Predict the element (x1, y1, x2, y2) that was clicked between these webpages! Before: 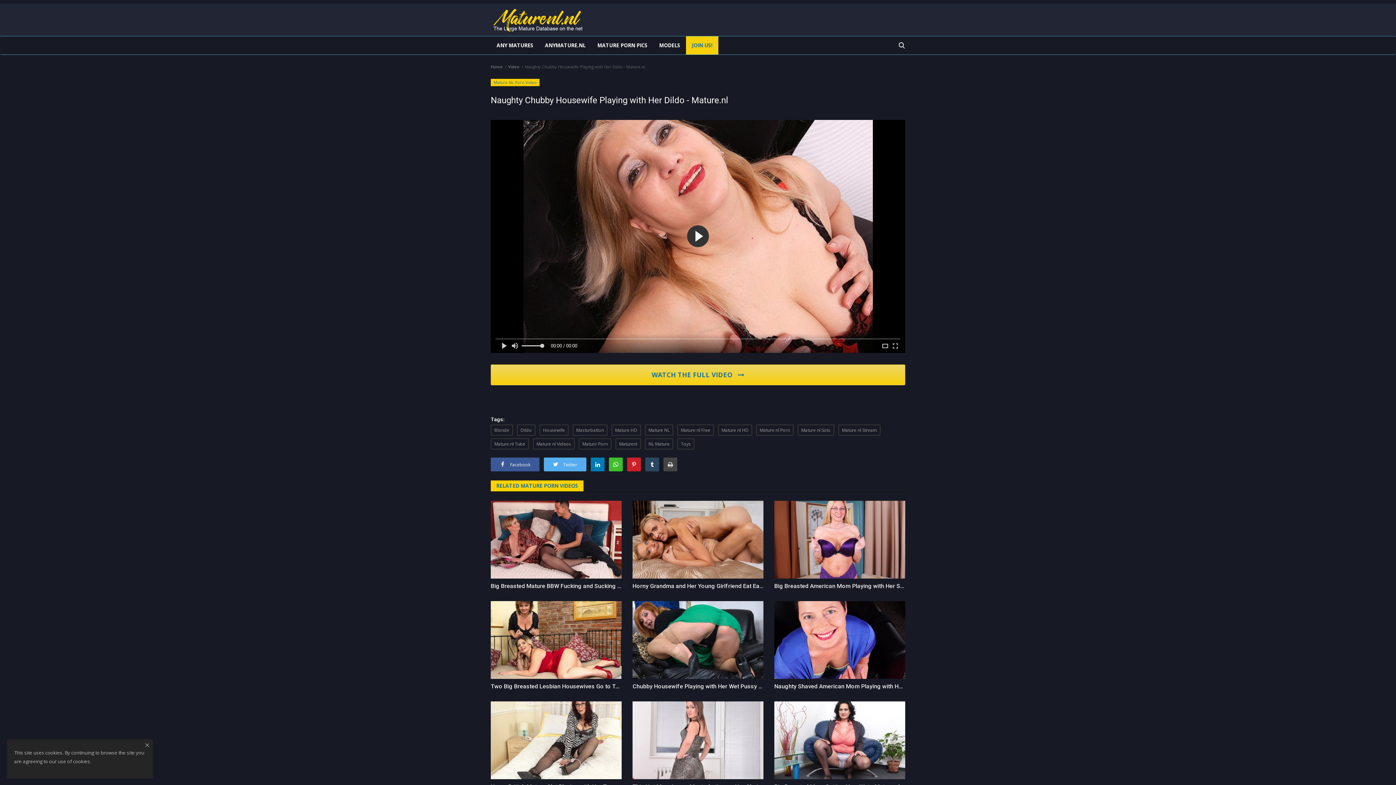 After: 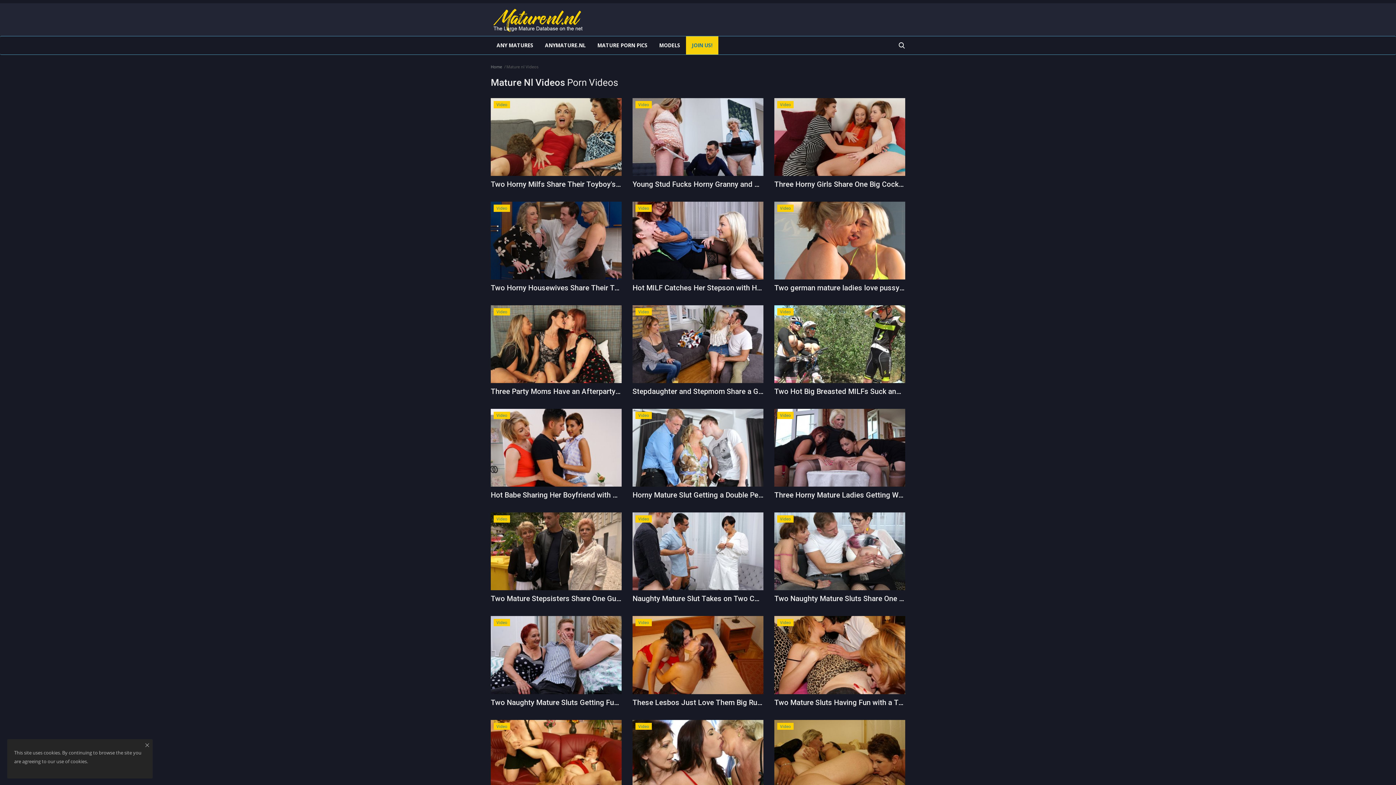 Action: bbox: (533, 438, 574, 449) label: Mature nl Videos